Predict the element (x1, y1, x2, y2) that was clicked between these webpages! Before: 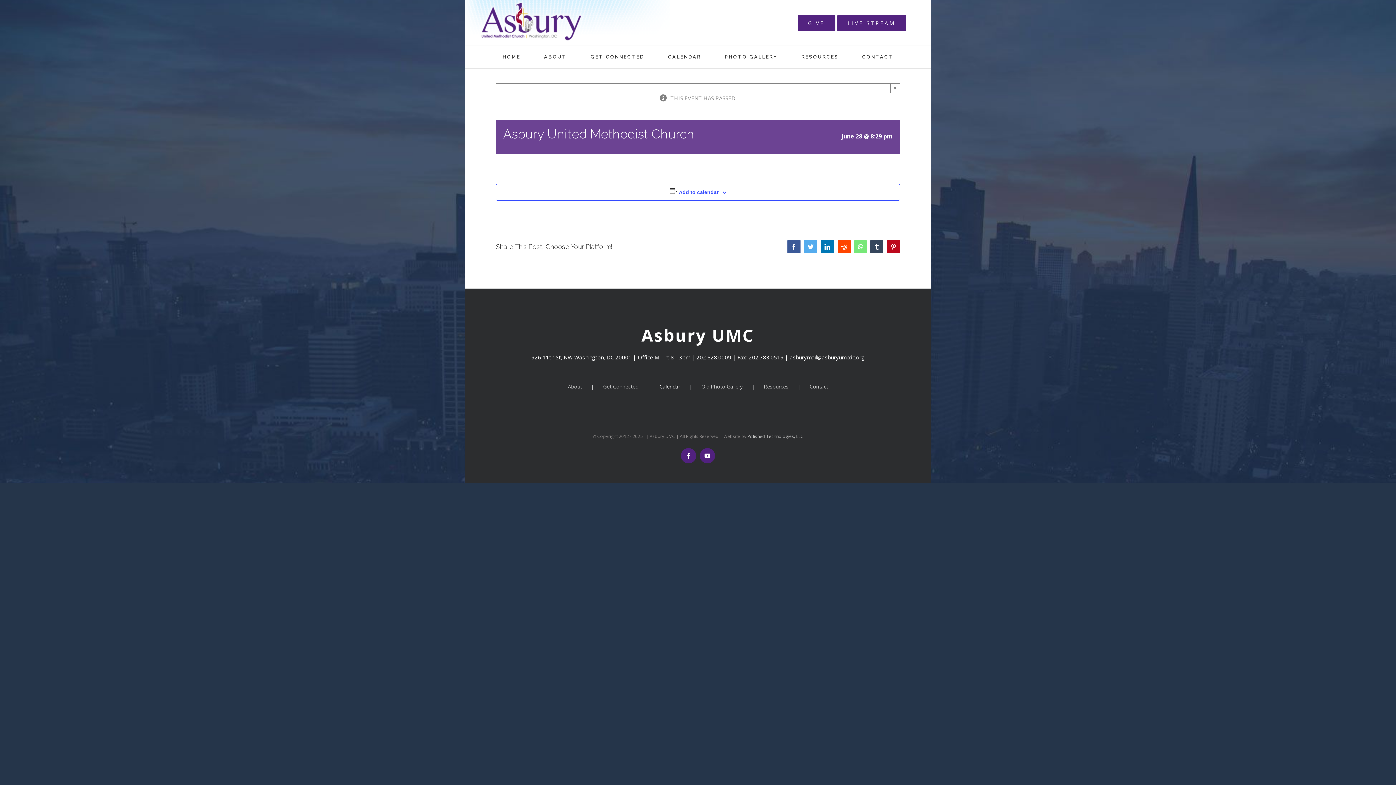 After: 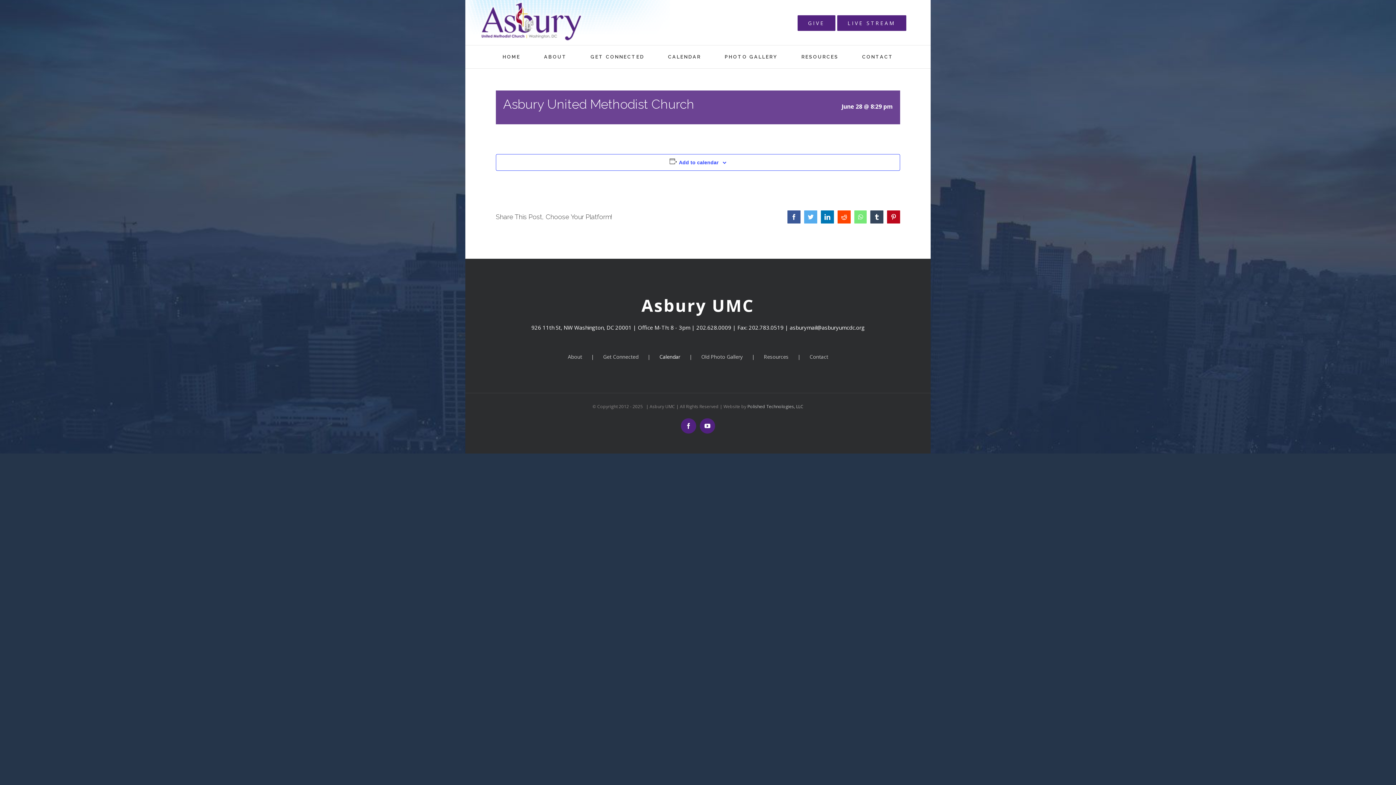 Action: bbox: (890, 83, 900, 93) label: ×